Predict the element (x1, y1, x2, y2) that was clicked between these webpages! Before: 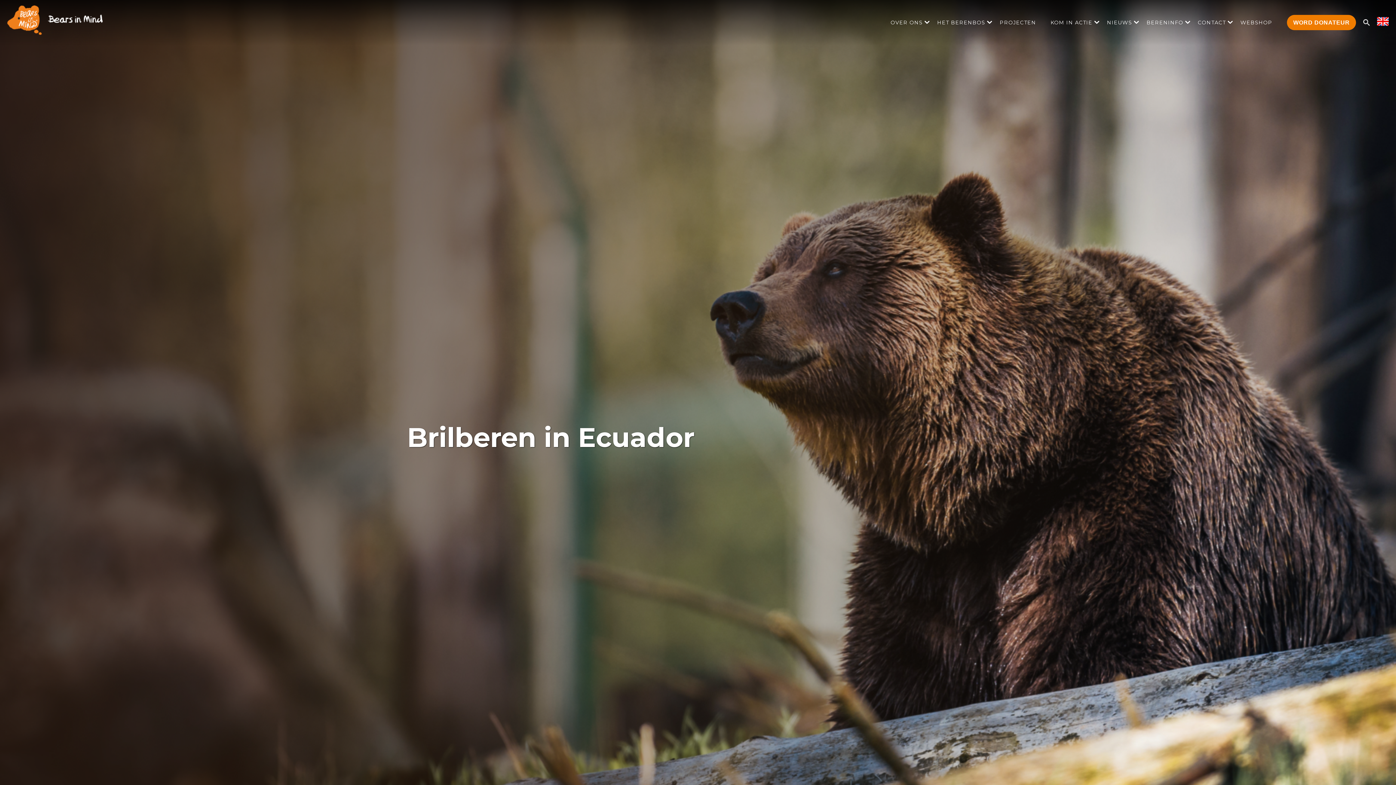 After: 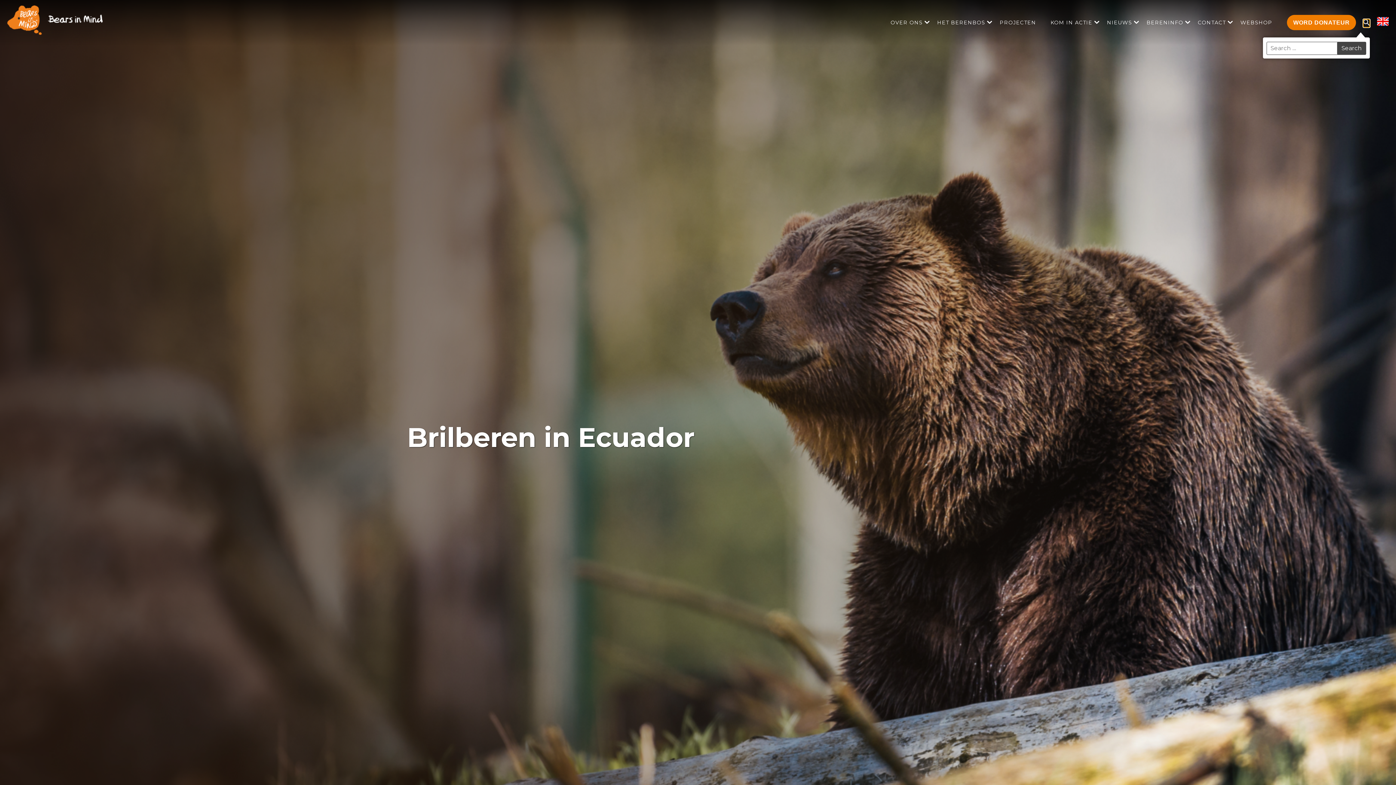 Action: bbox: (1363, 19, 1370, 26)